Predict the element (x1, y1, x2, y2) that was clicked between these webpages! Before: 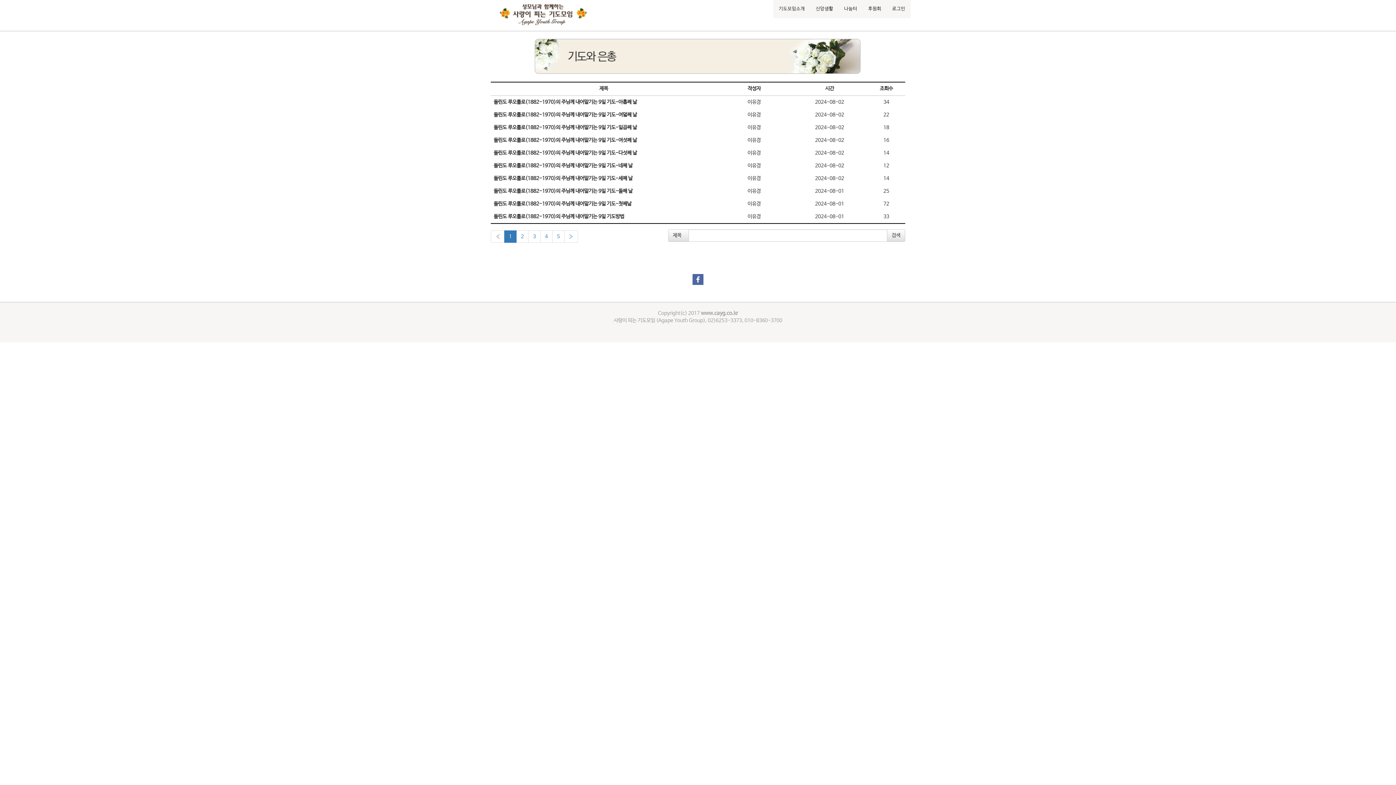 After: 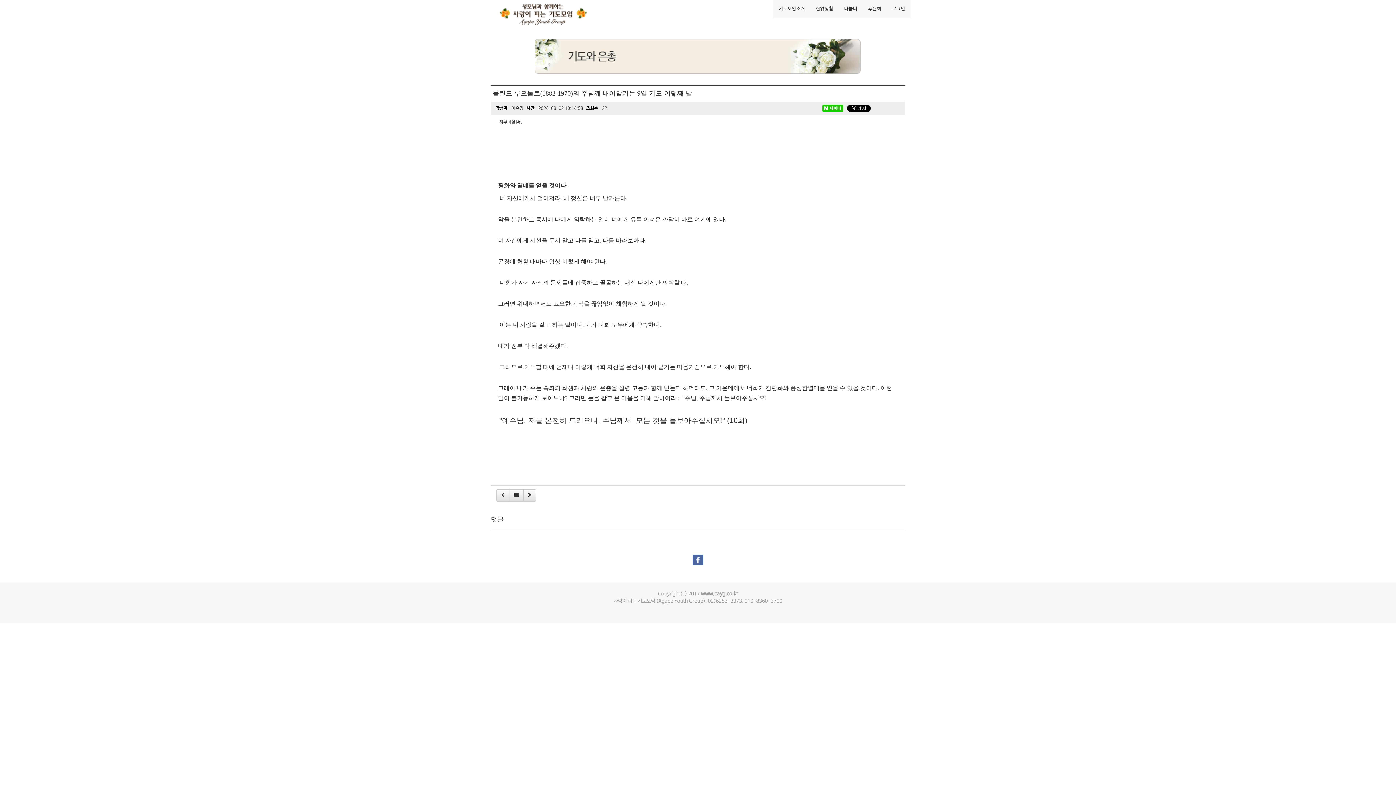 Action: bbox: (493, 112, 637, 117) label: 돌린도 루오톨로(1882-1970)의 주님께 내어맡기는 9일 기도-여덟째 날